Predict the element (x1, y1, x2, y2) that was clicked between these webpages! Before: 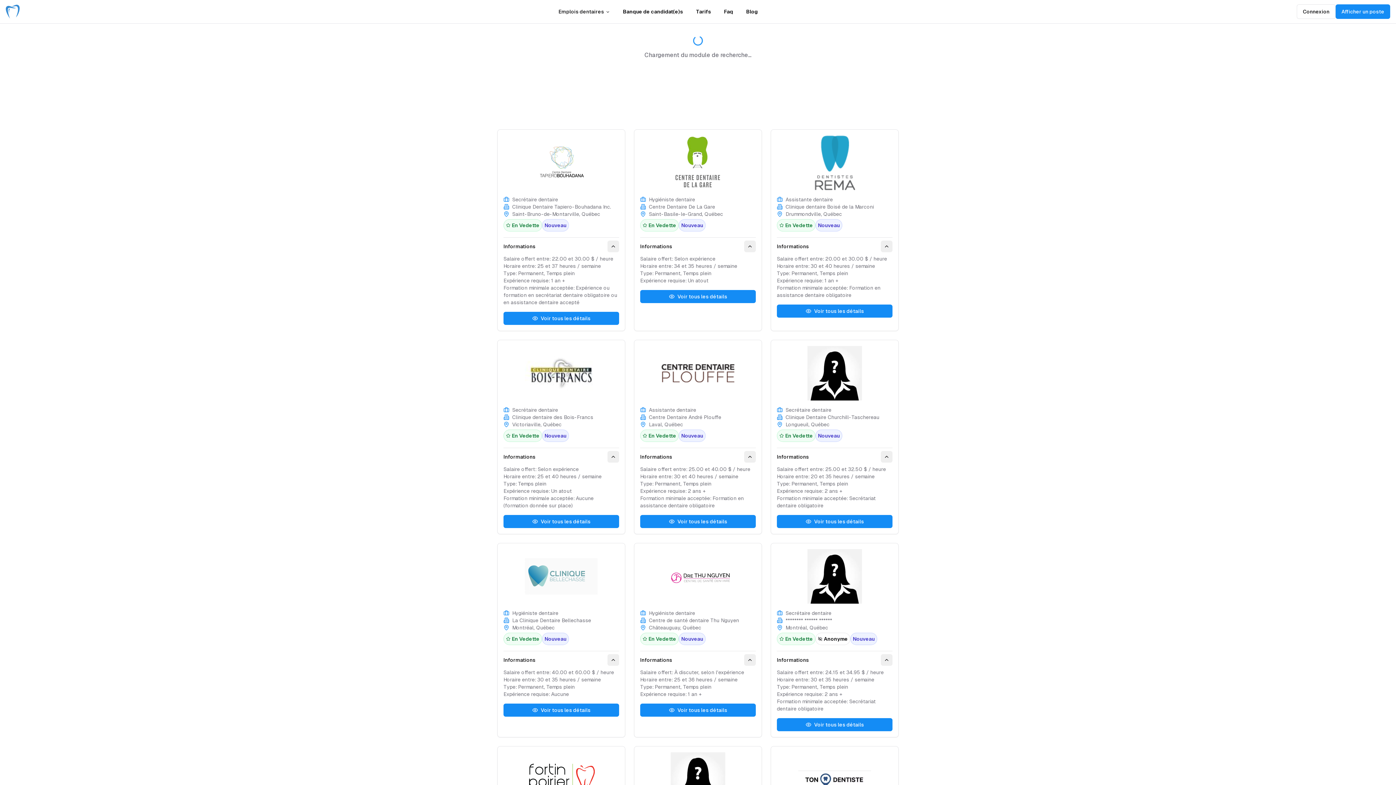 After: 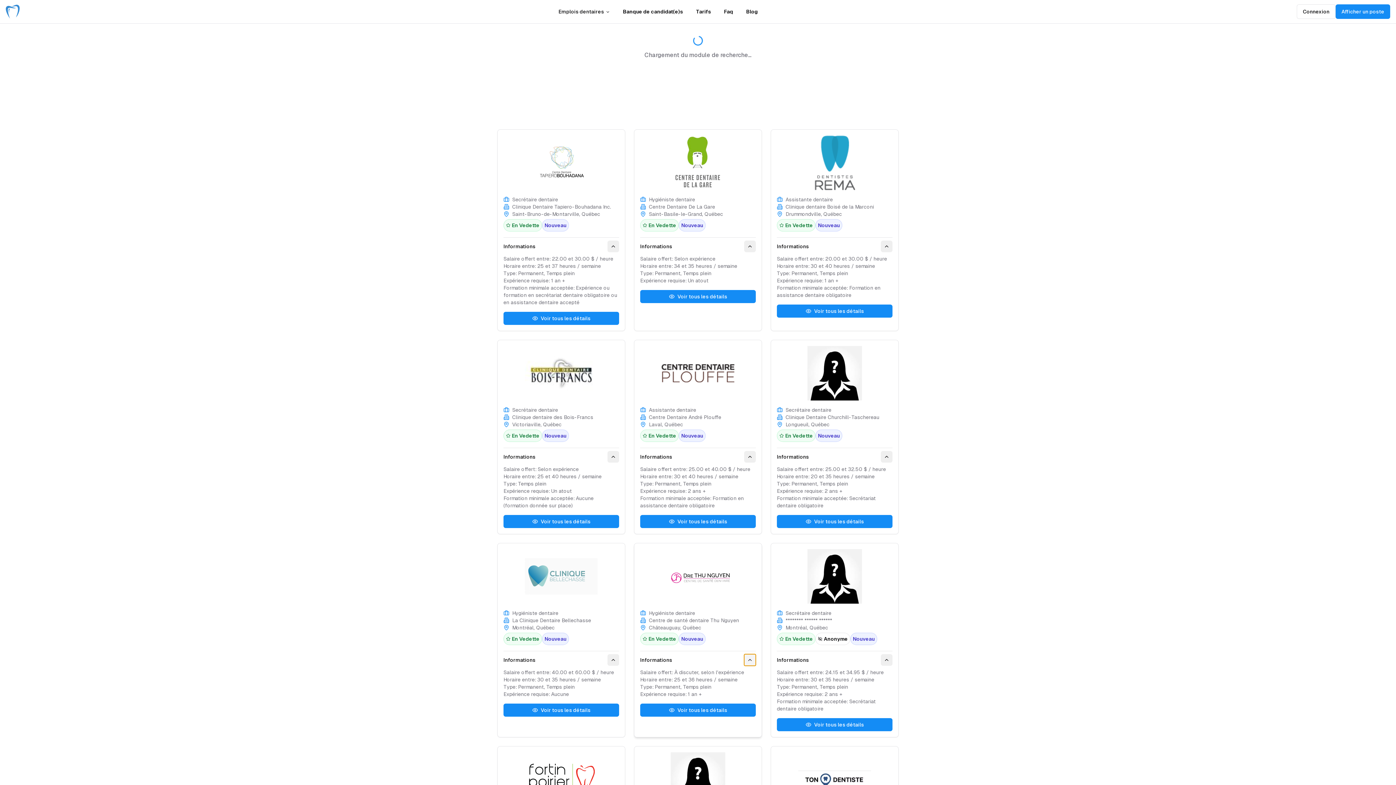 Action: bbox: (744, 654, 756, 666) label: Toggle